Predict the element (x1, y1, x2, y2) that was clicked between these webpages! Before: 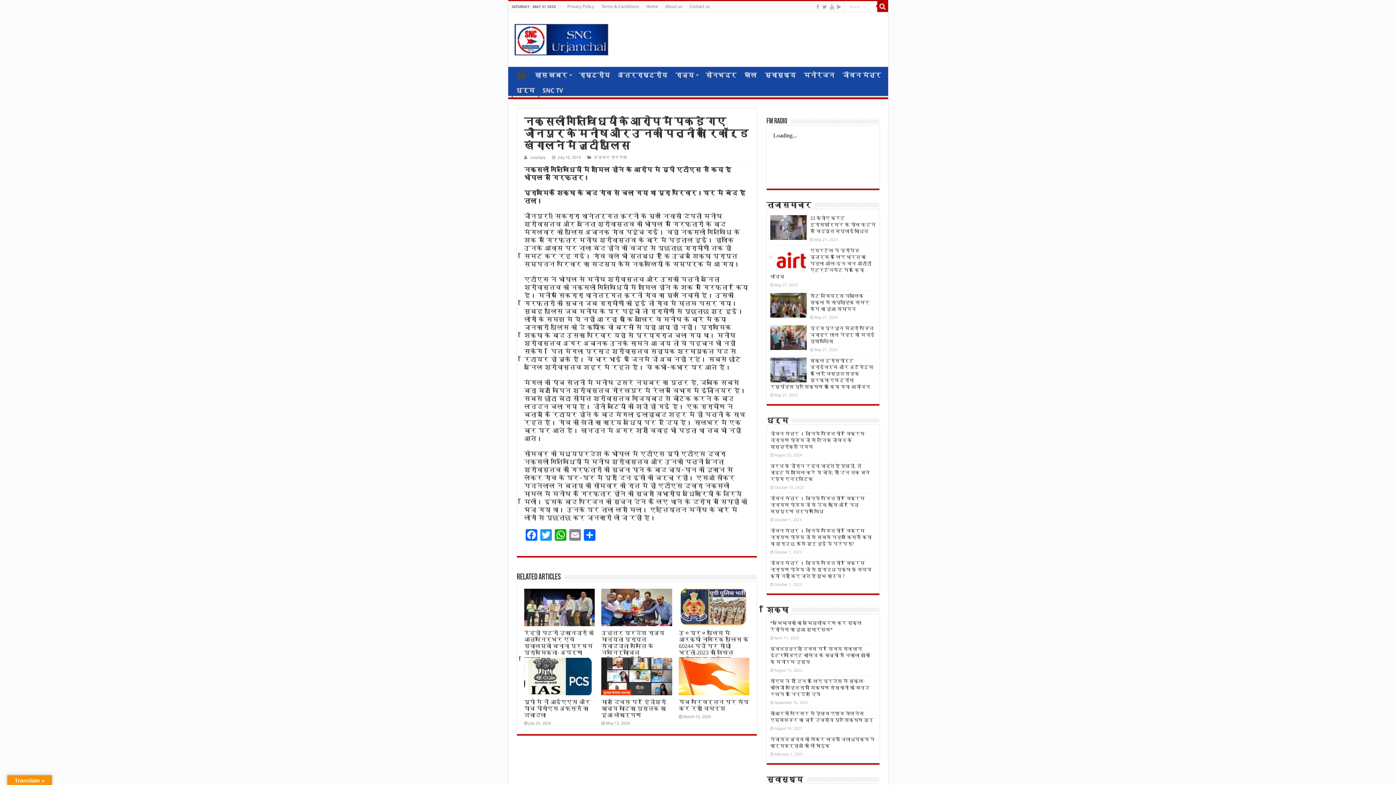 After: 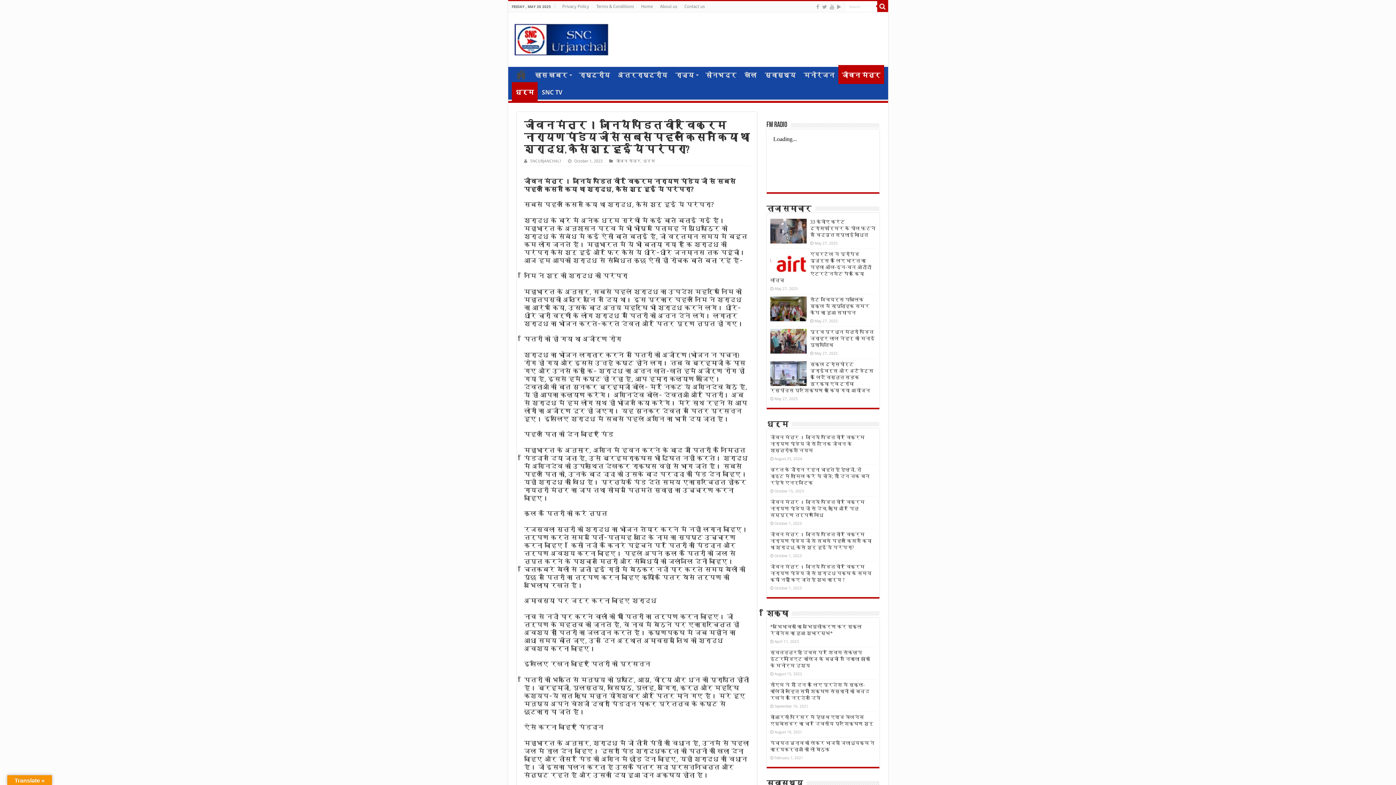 Action: label: जीवन मंत्र । जानिये पंडित वीर विक्रम नारायण पांडेय जी से सबसे पहले किसने किया था श्राद्ध, कैसे शुरू हुई ये परंपरा? bbox: (770, 528, 871, 546)